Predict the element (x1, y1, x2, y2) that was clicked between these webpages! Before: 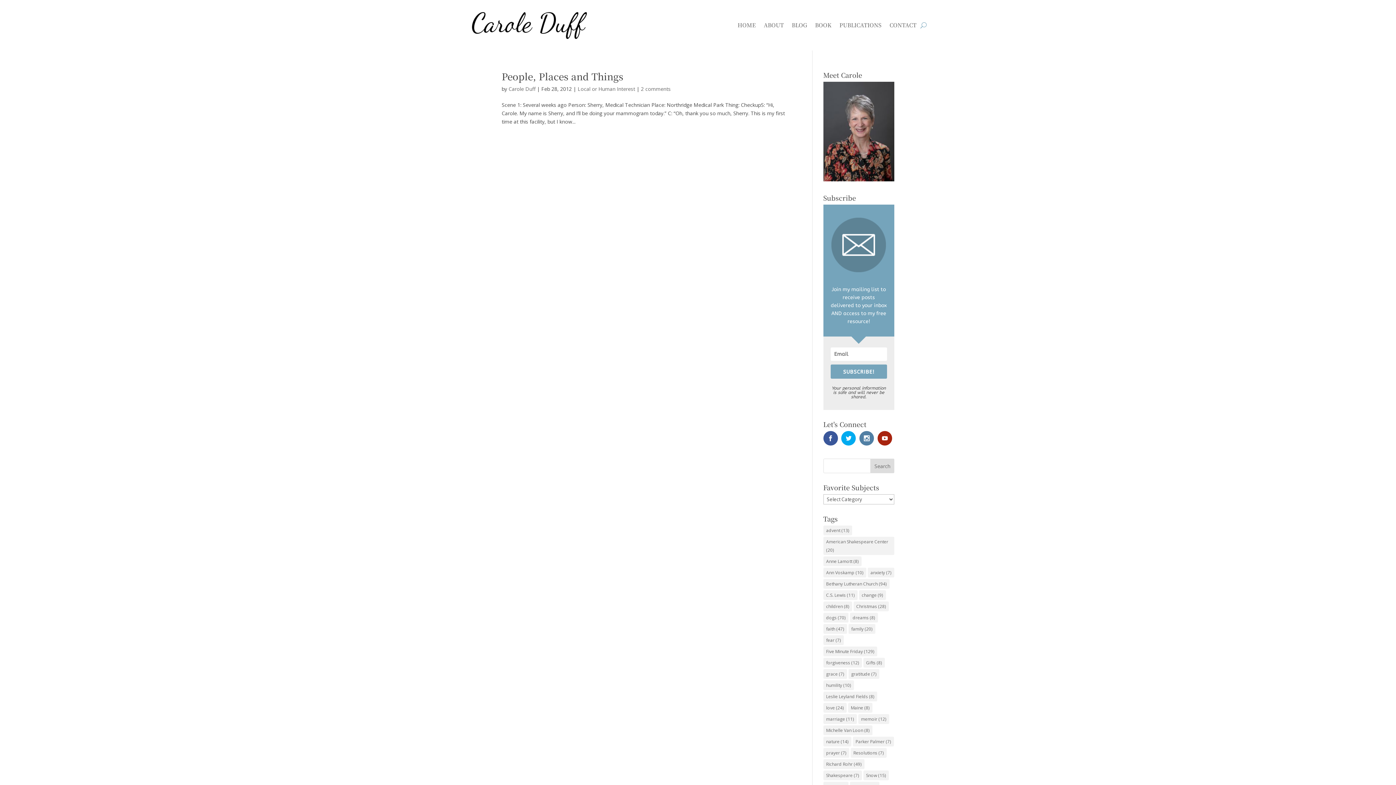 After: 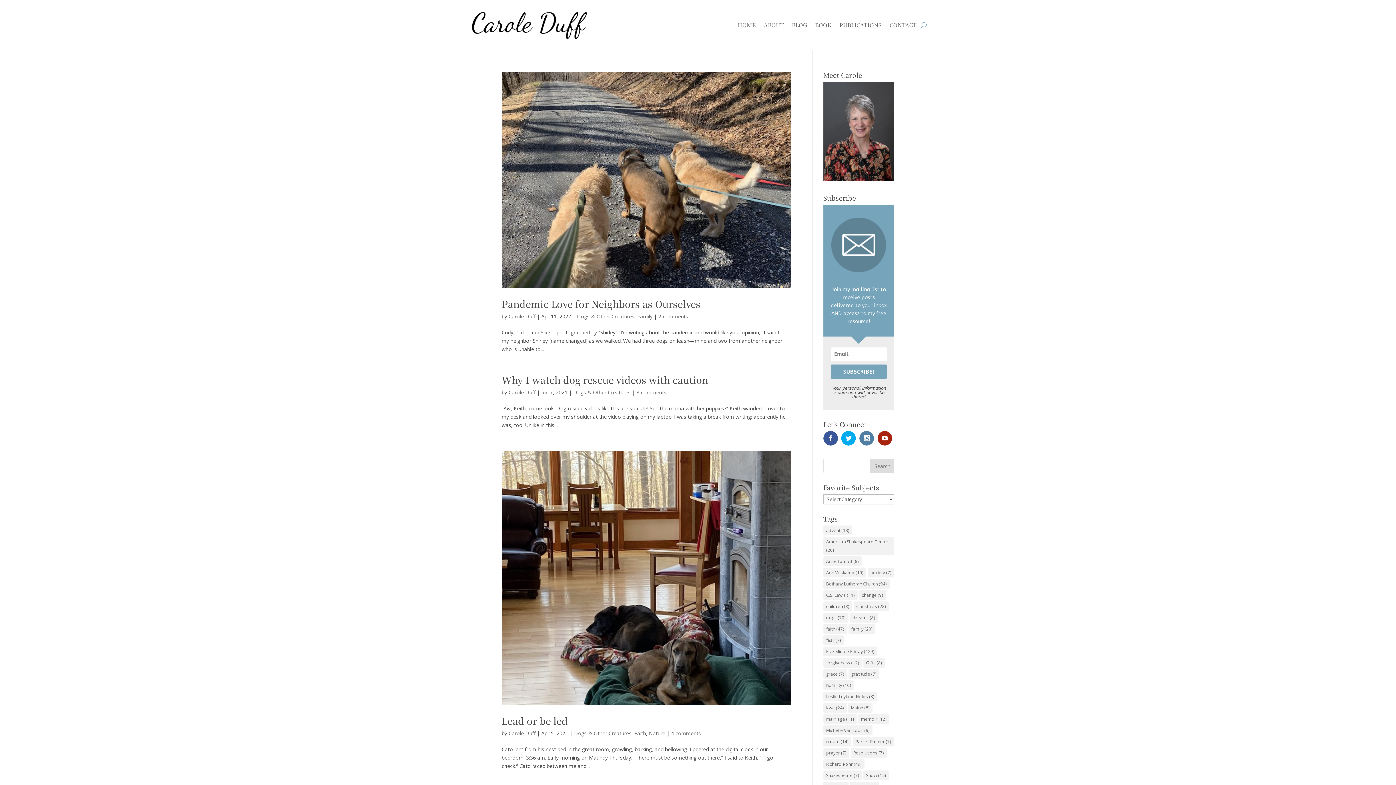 Action: label: dogs (70 items) bbox: (823, 613, 848, 622)